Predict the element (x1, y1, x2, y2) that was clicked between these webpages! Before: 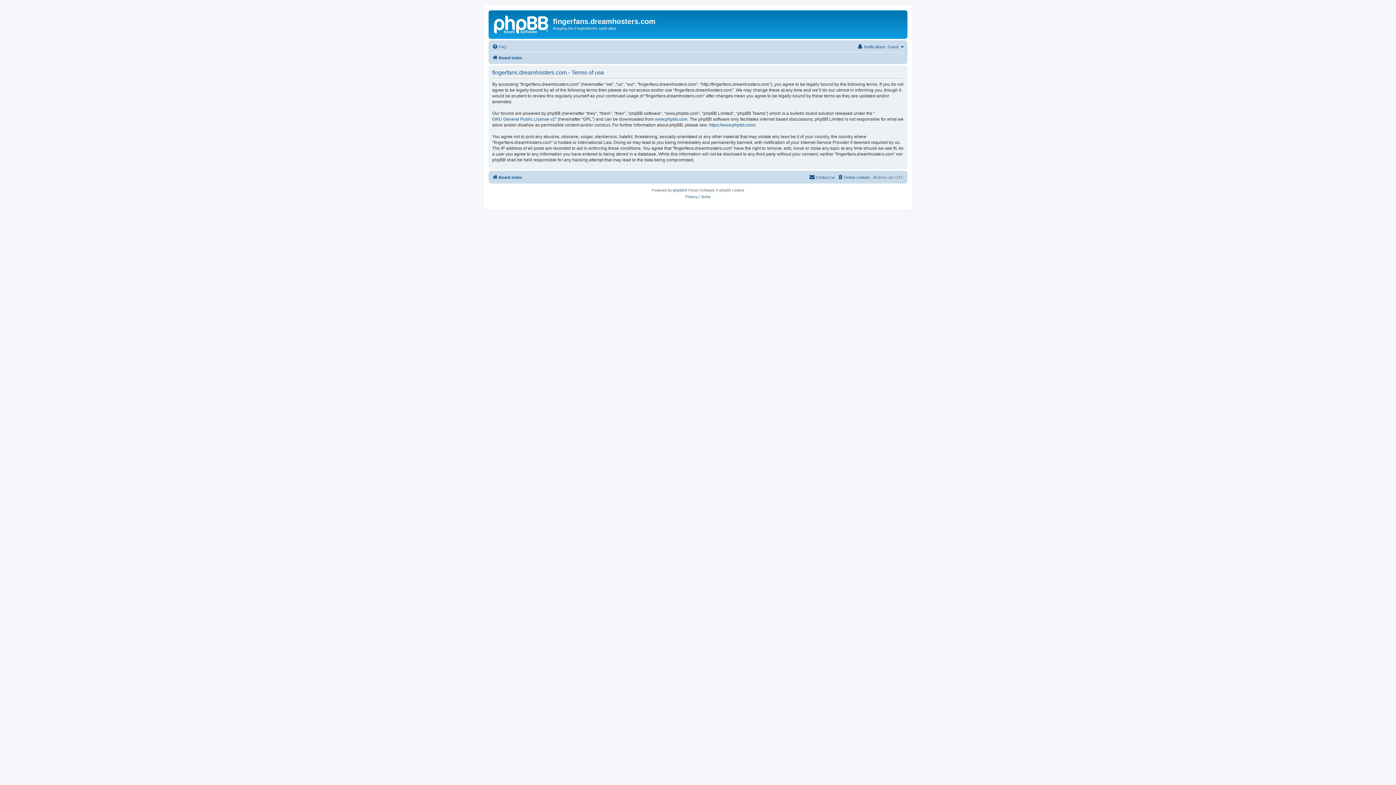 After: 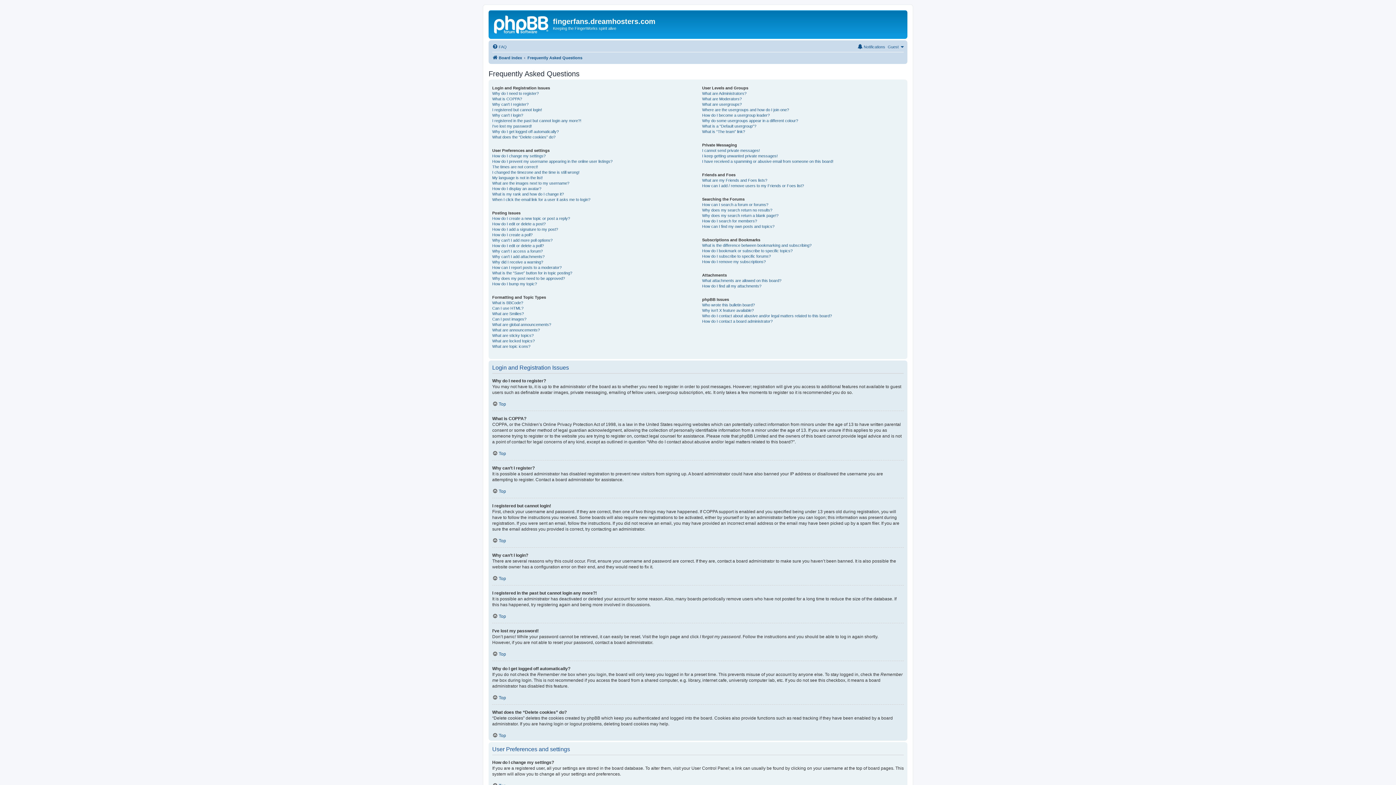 Action: label: FAQ bbox: (492, 42, 506, 51)